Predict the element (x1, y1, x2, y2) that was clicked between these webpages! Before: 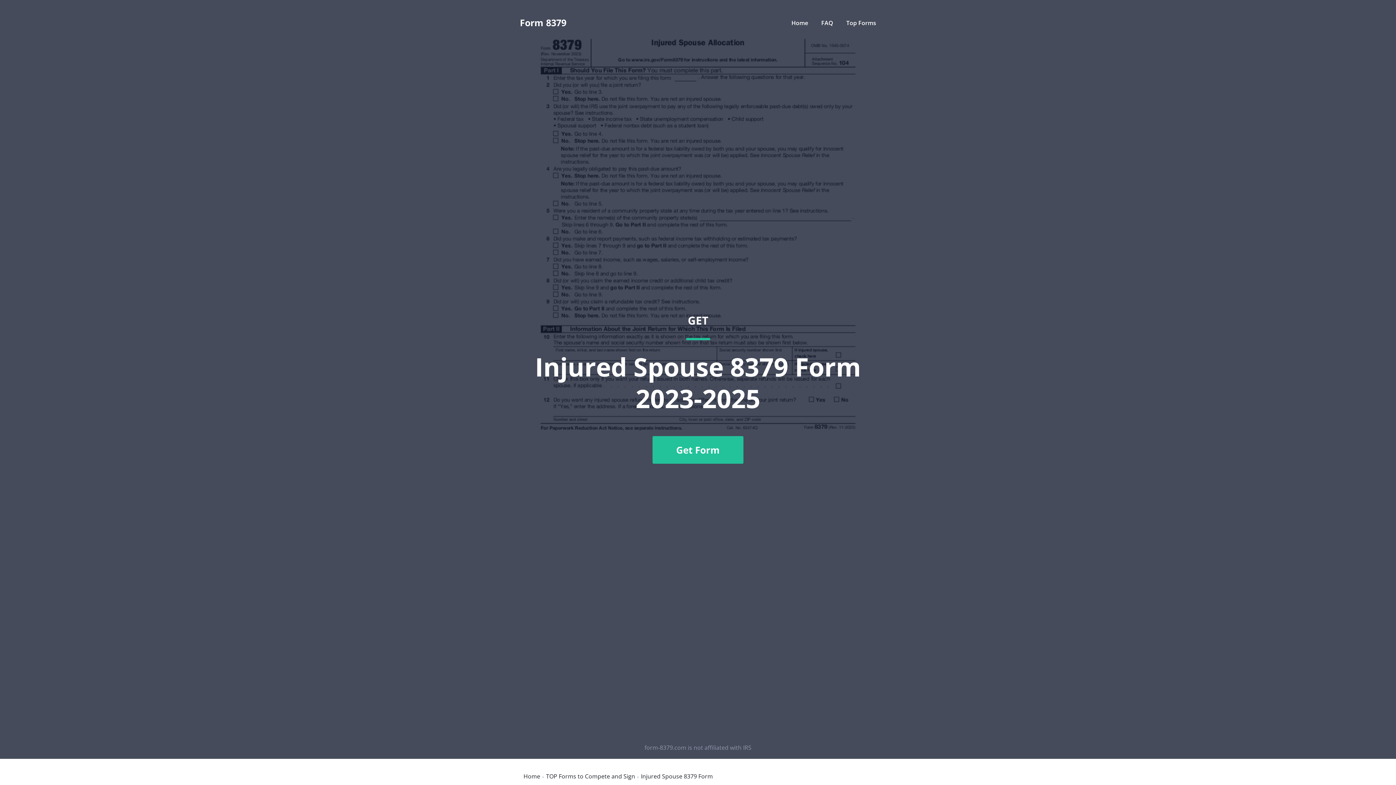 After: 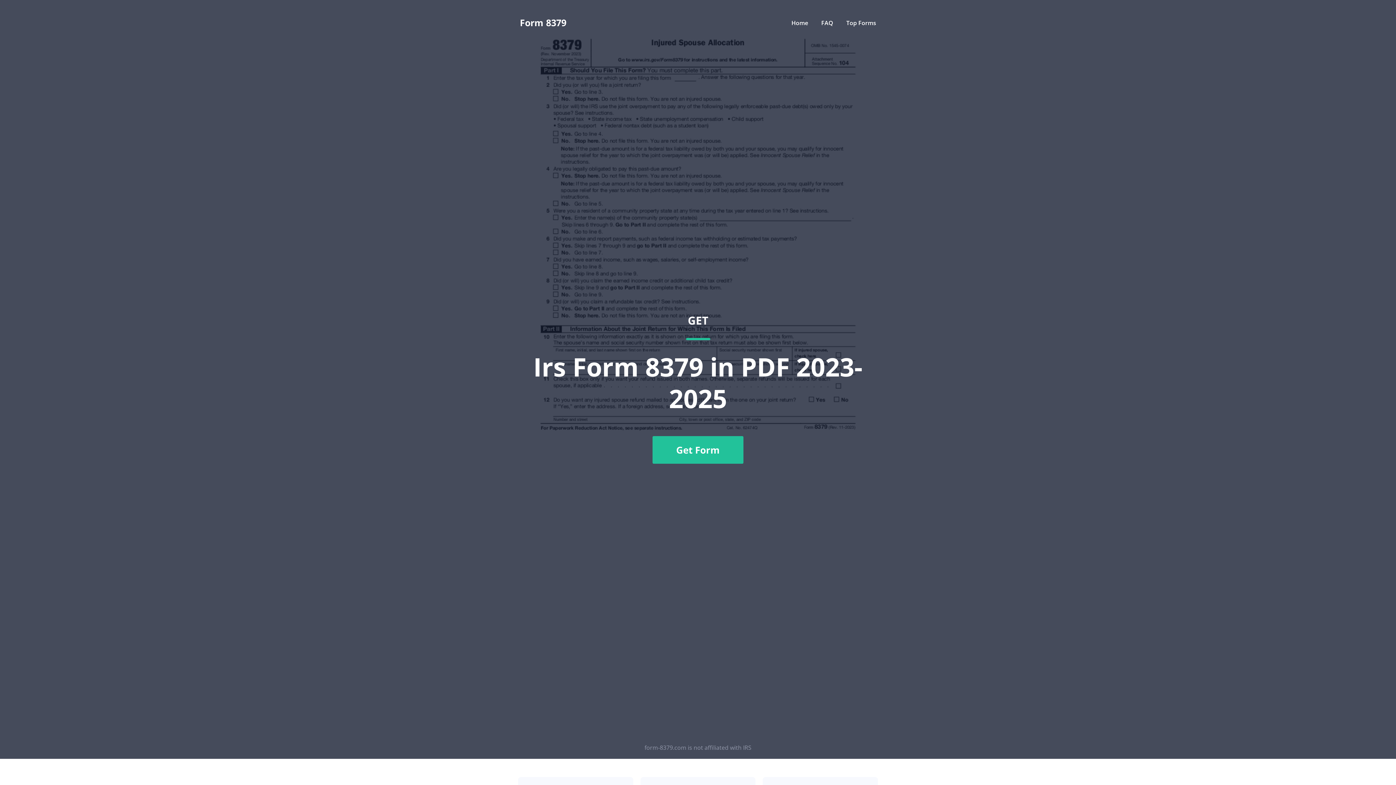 Action: label: Home bbox: (791, 18, 808, 26)